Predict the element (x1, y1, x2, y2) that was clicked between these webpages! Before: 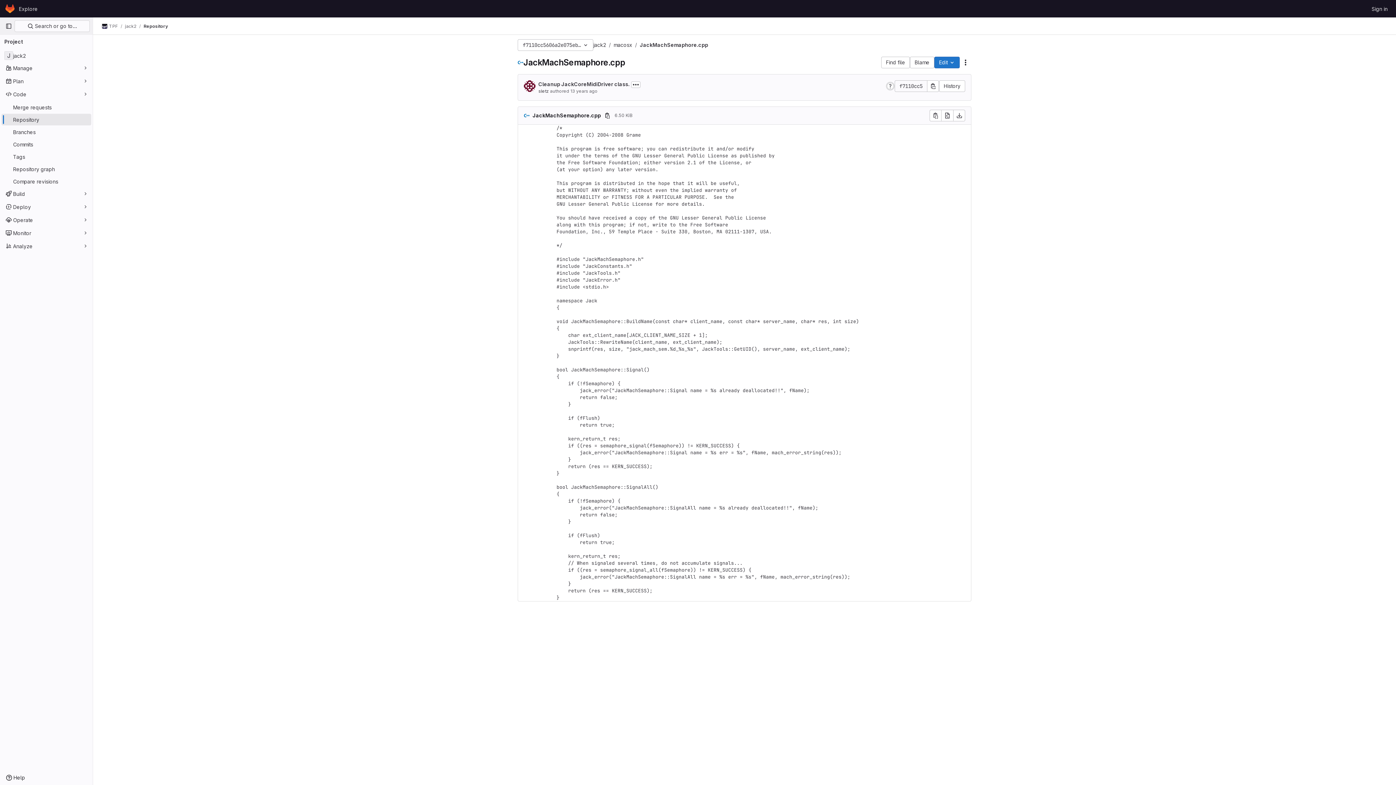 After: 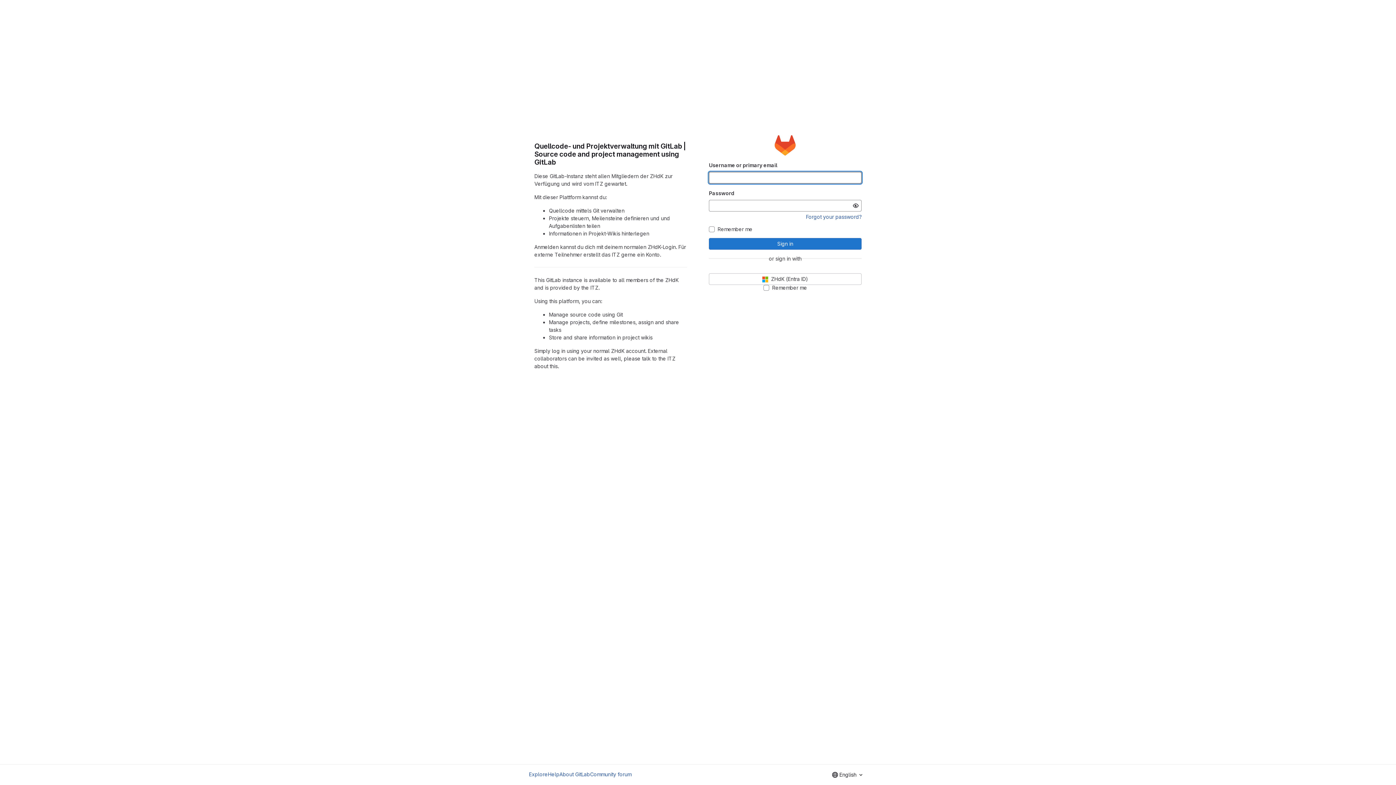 Action: label: Sign in bbox: (1369, 2, 1390, 14)